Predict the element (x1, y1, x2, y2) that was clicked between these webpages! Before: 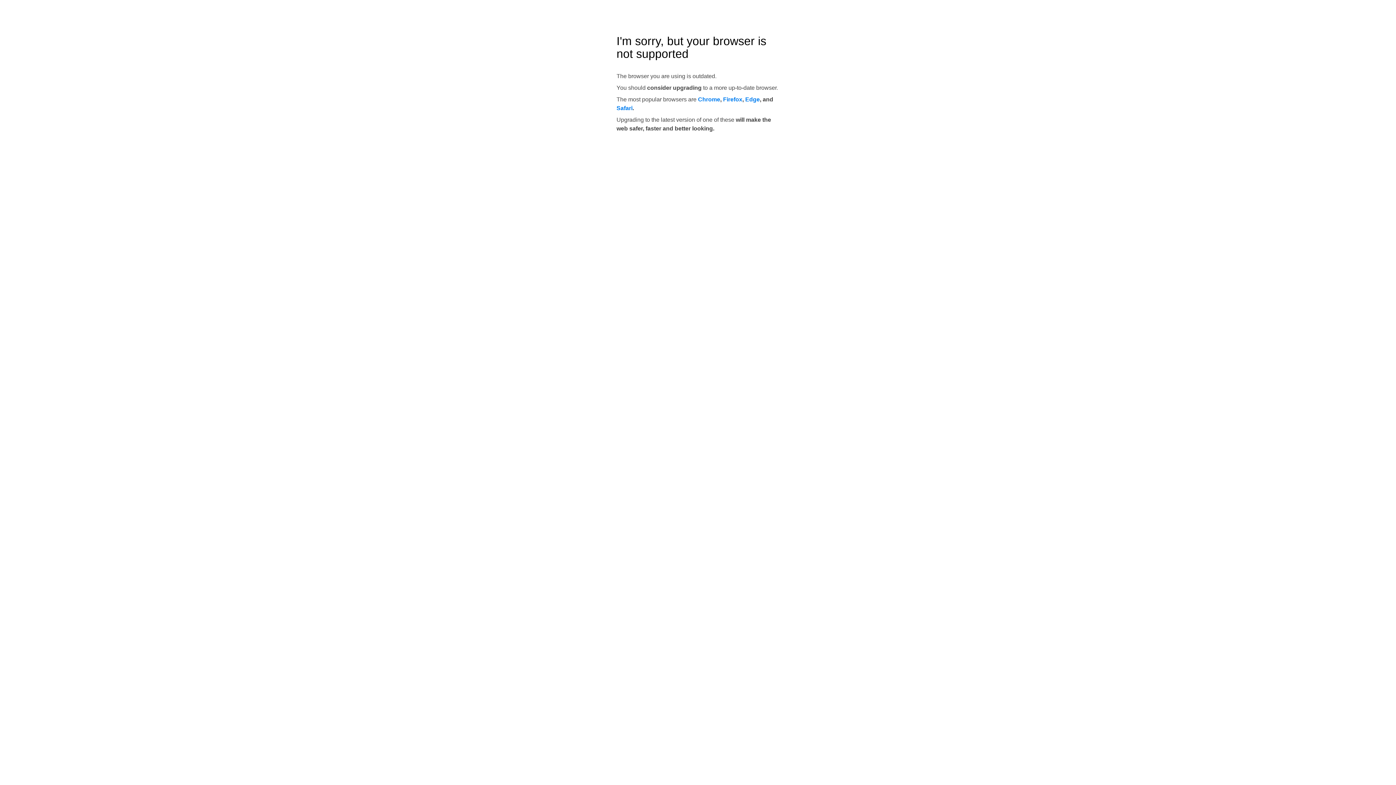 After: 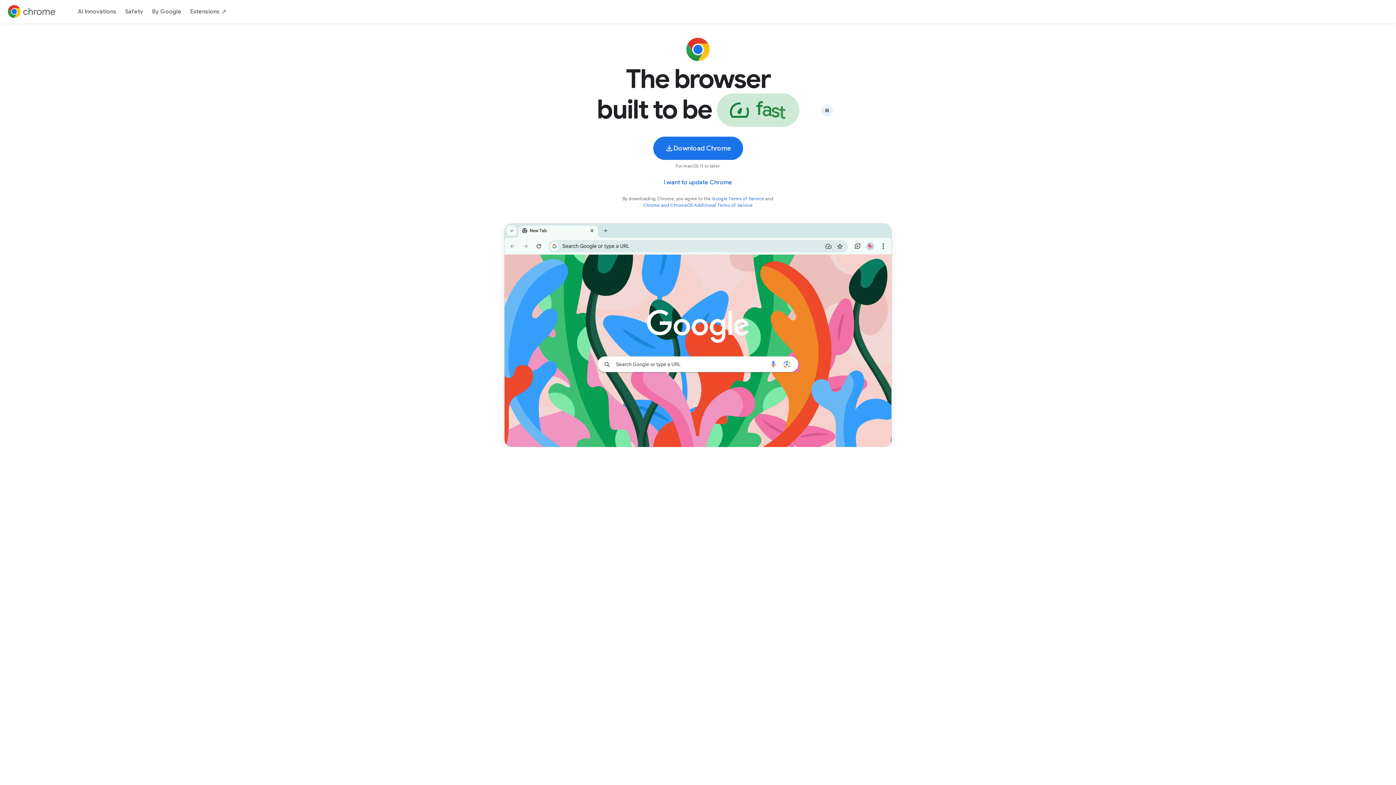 Action: bbox: (698, 96, 720, 102) label: Chrome